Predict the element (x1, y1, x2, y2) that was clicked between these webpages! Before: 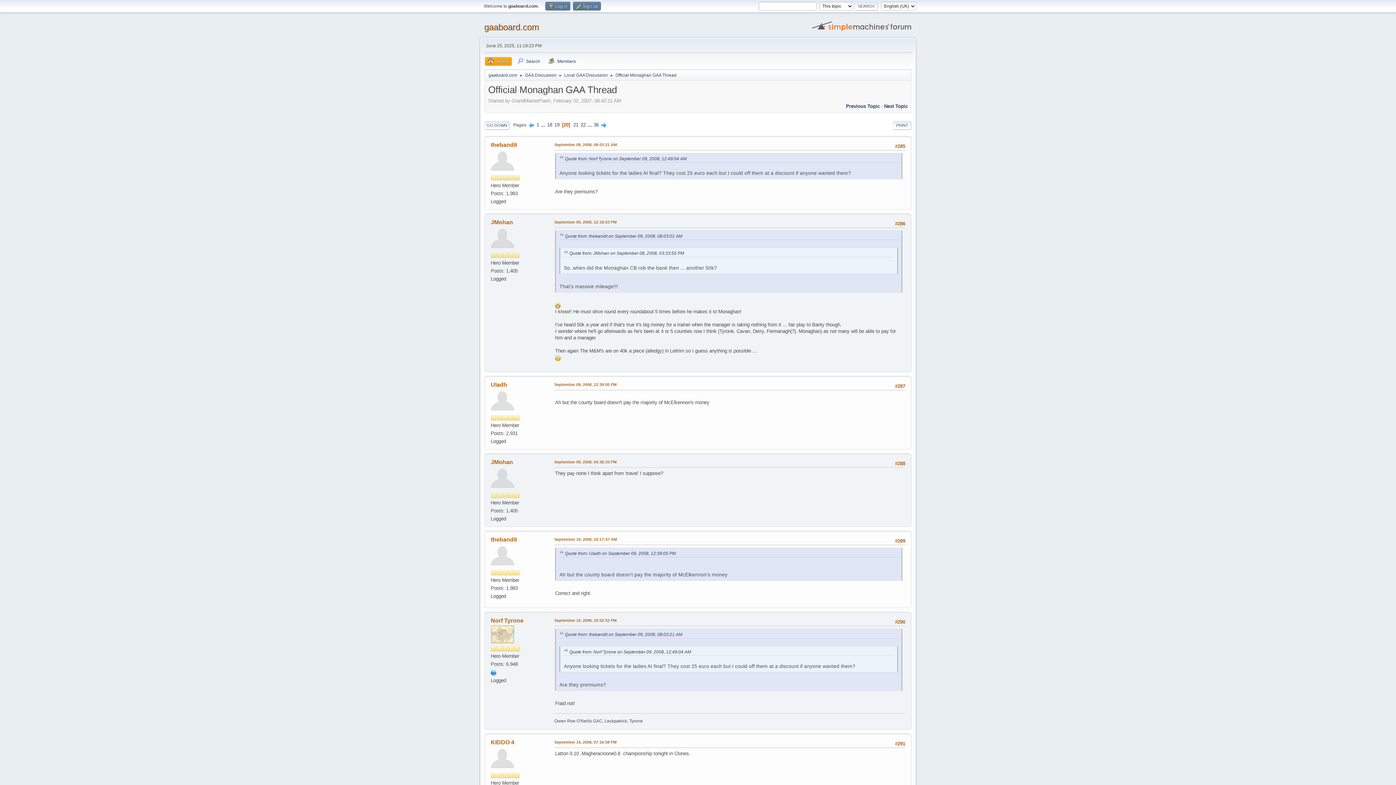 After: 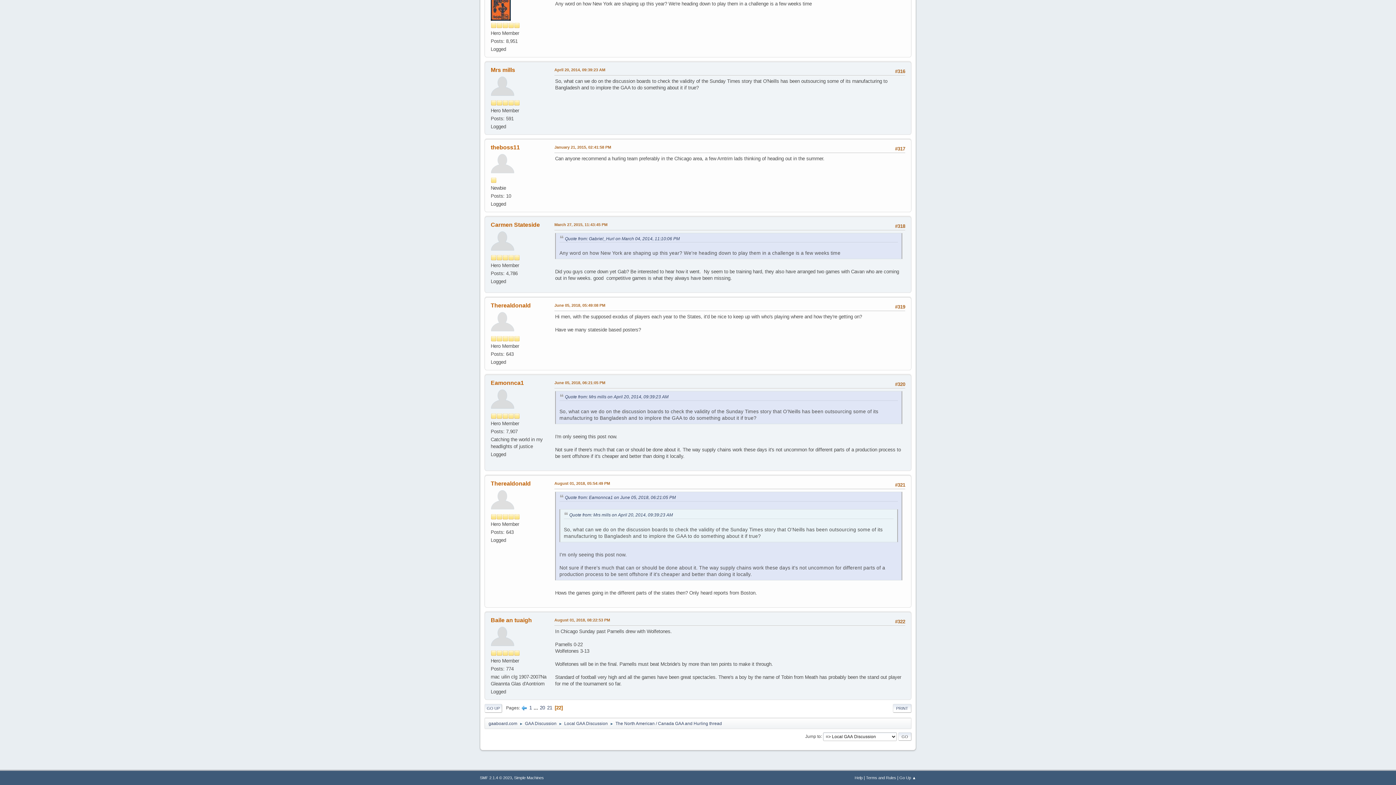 Action: label: Next Topic bbox: (884, 103, 908, 108)